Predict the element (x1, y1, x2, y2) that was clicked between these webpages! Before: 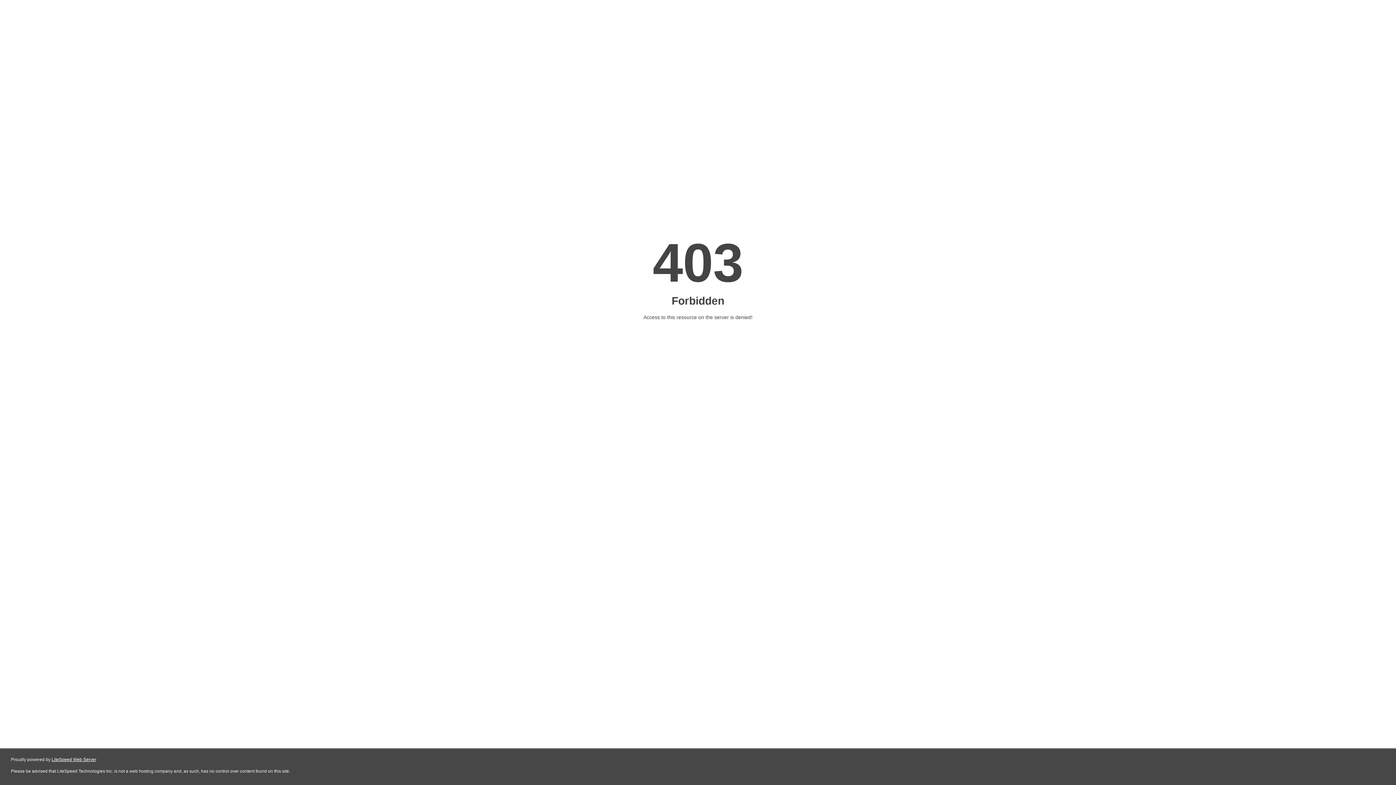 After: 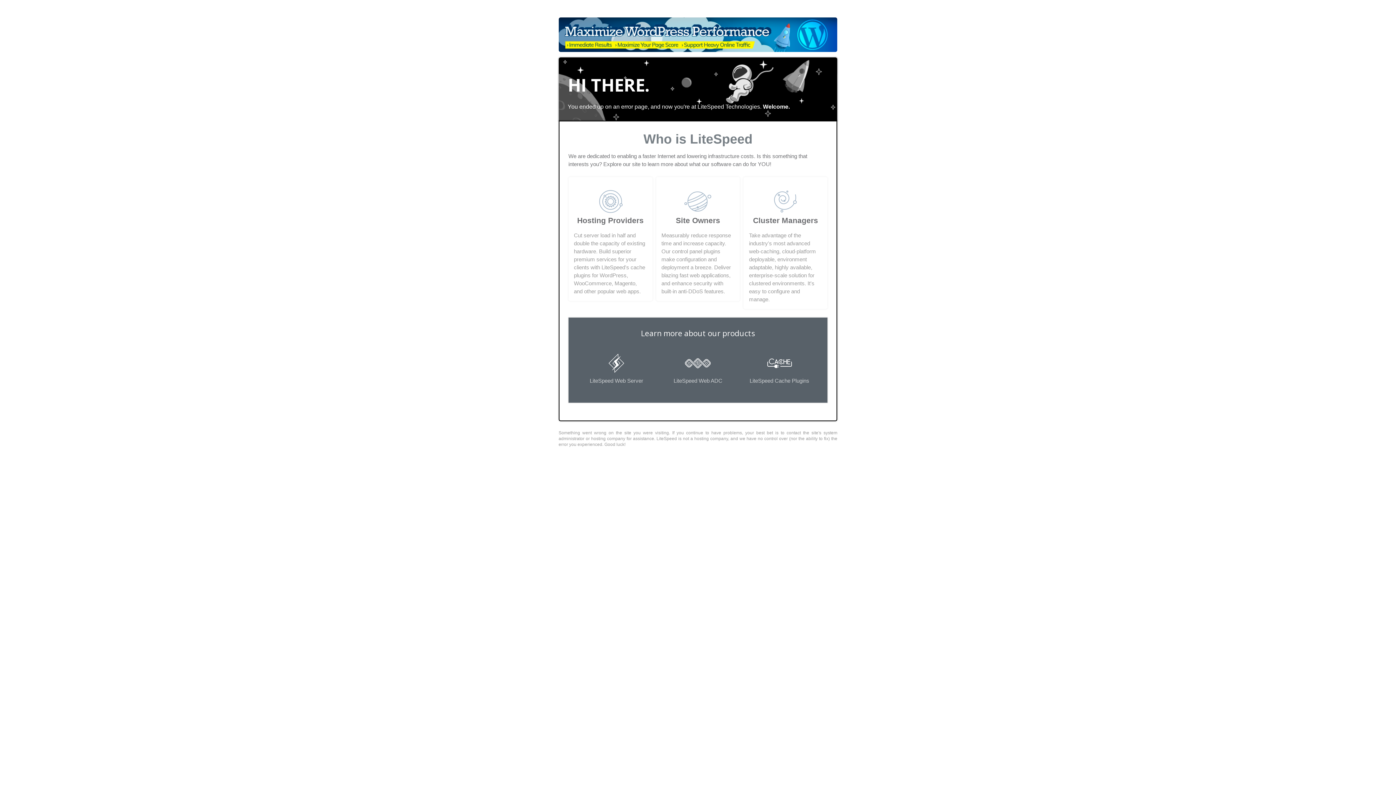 Action: label: LiteSpeed Web Server bbox: (51, 757, 96, 762)